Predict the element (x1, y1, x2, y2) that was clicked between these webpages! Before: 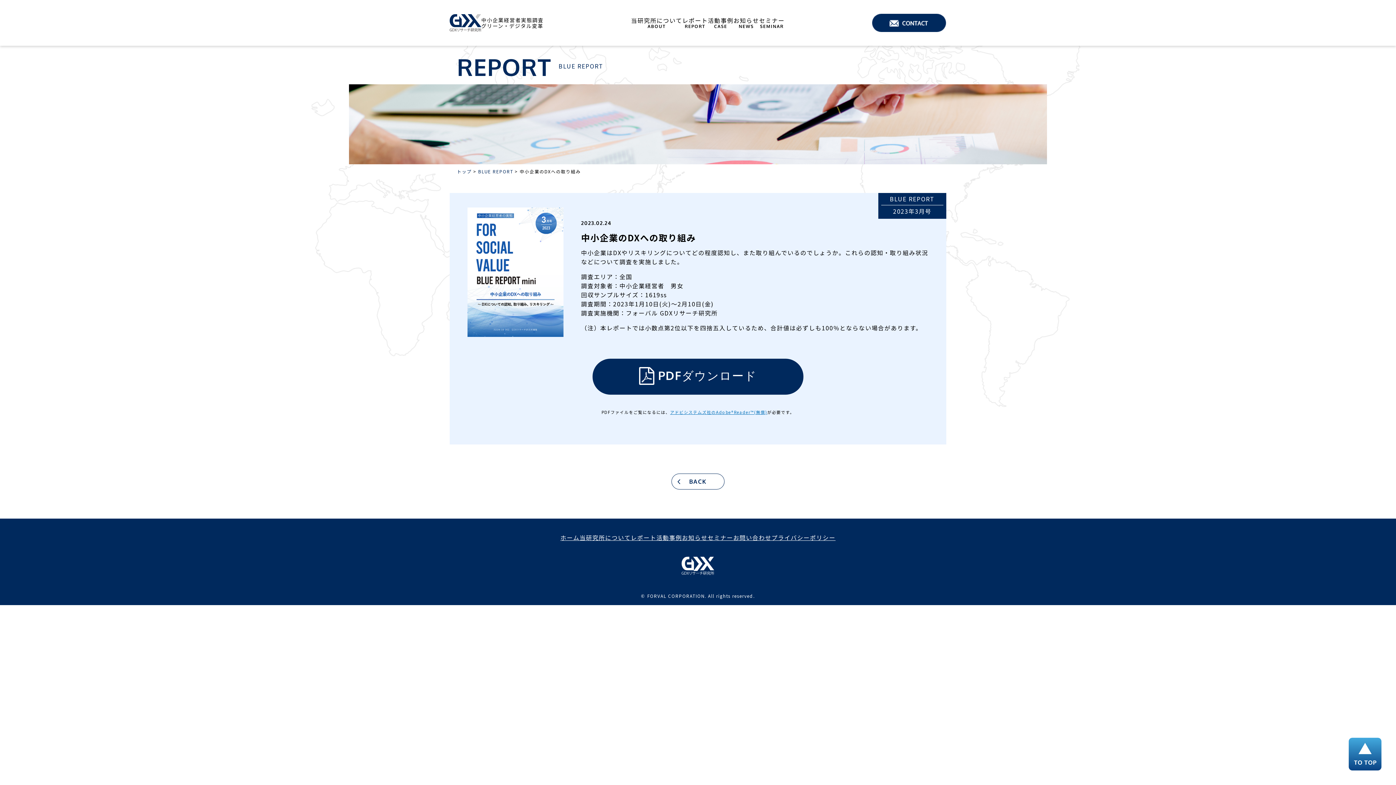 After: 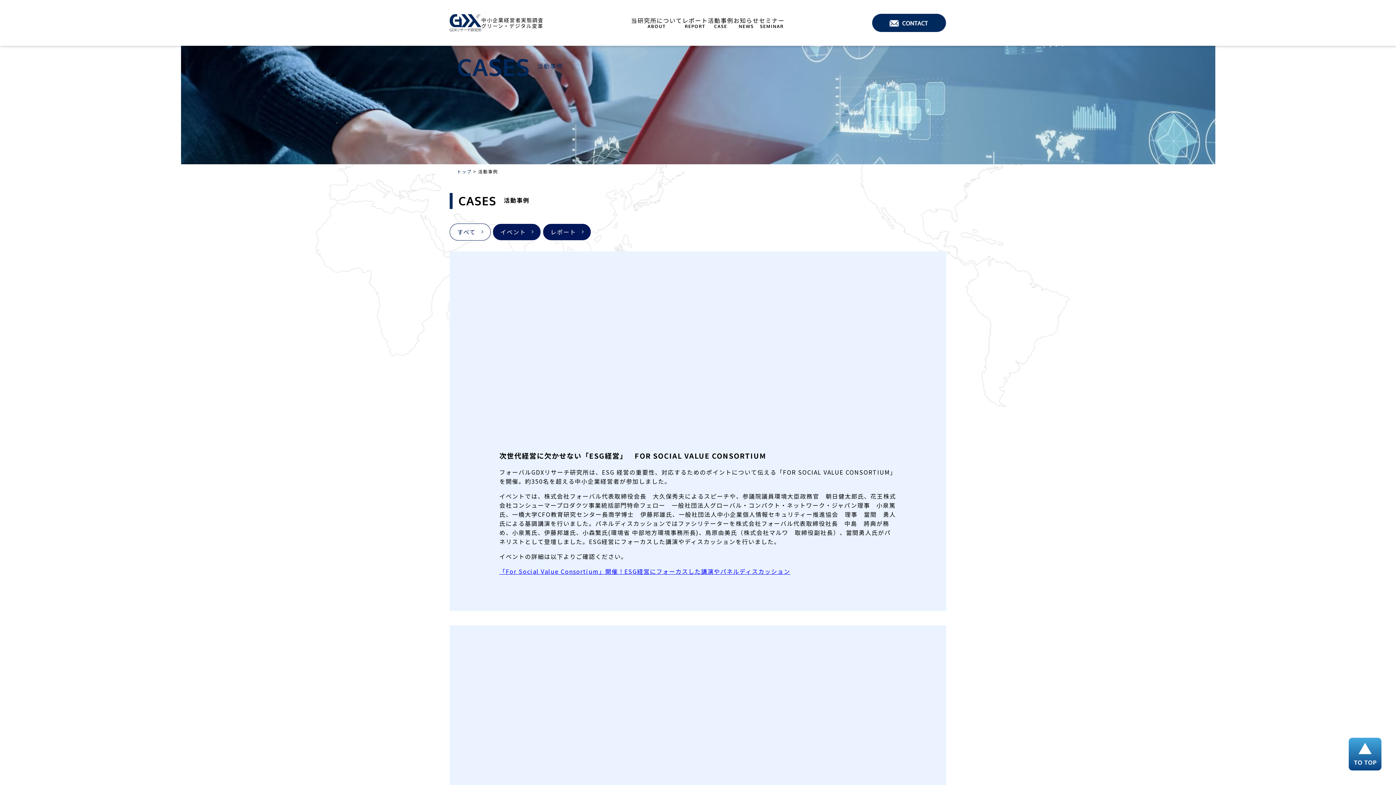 Action: bbox: (656, 533, 682, 542) label: 活動事例